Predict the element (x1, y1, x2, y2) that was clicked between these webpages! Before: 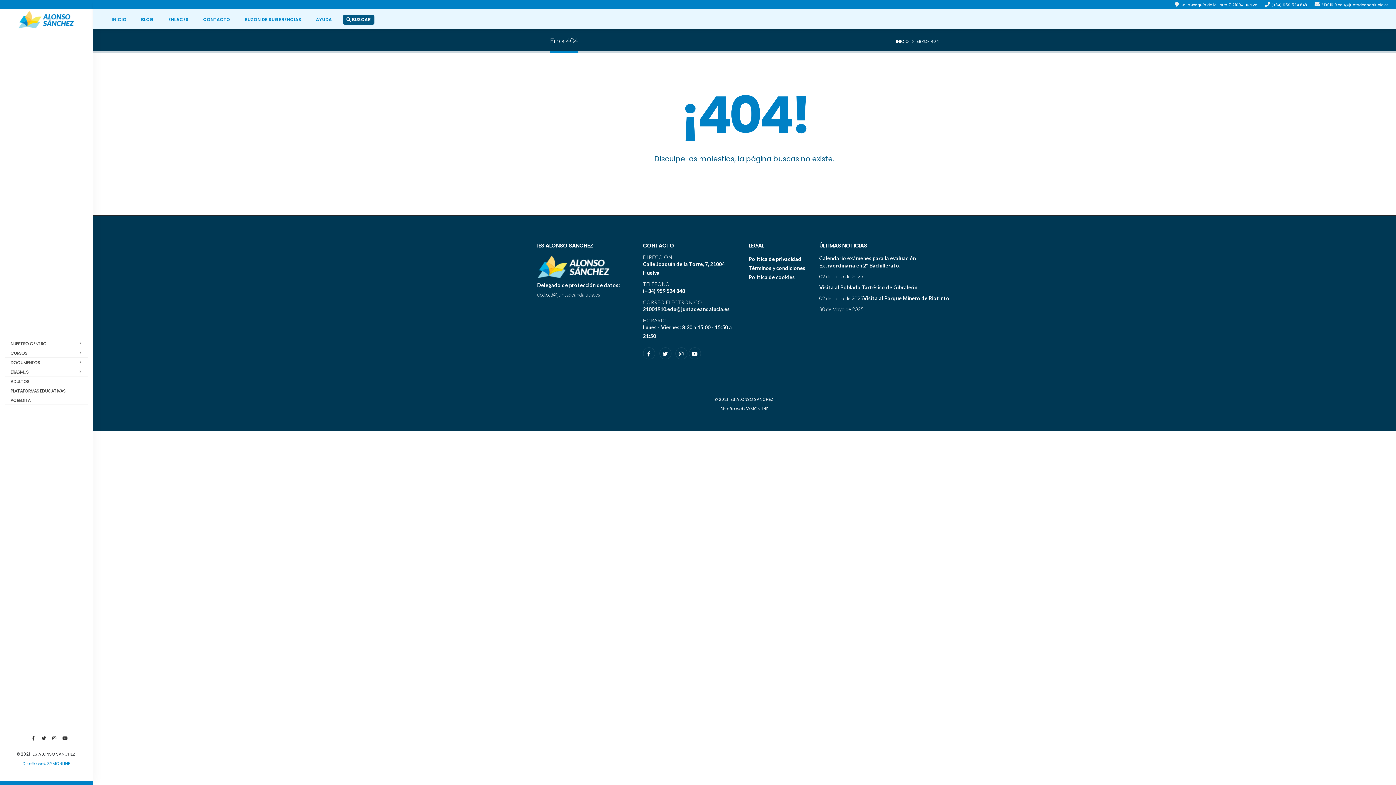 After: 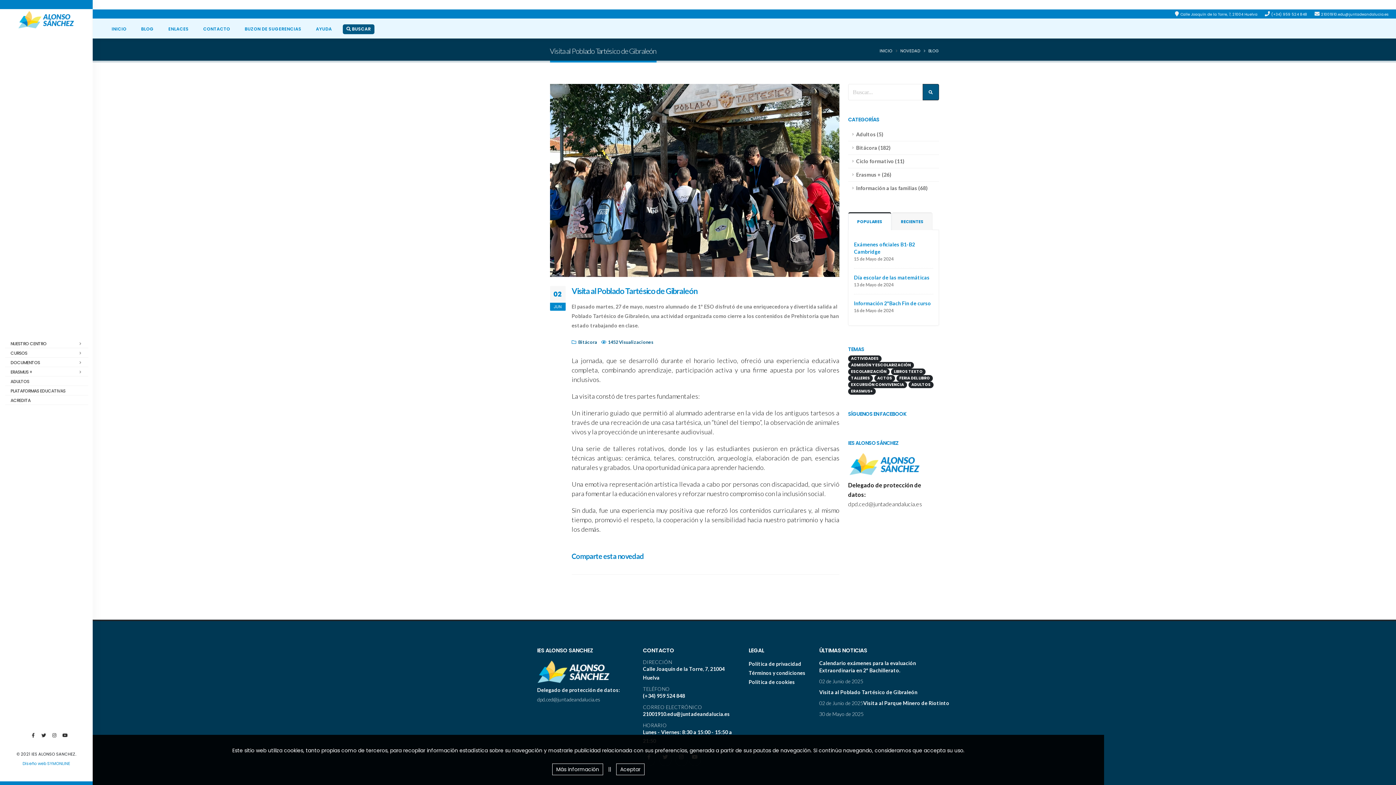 Action: bbox: (819, 294, 863, 302) label: 02 de Junio de 2025